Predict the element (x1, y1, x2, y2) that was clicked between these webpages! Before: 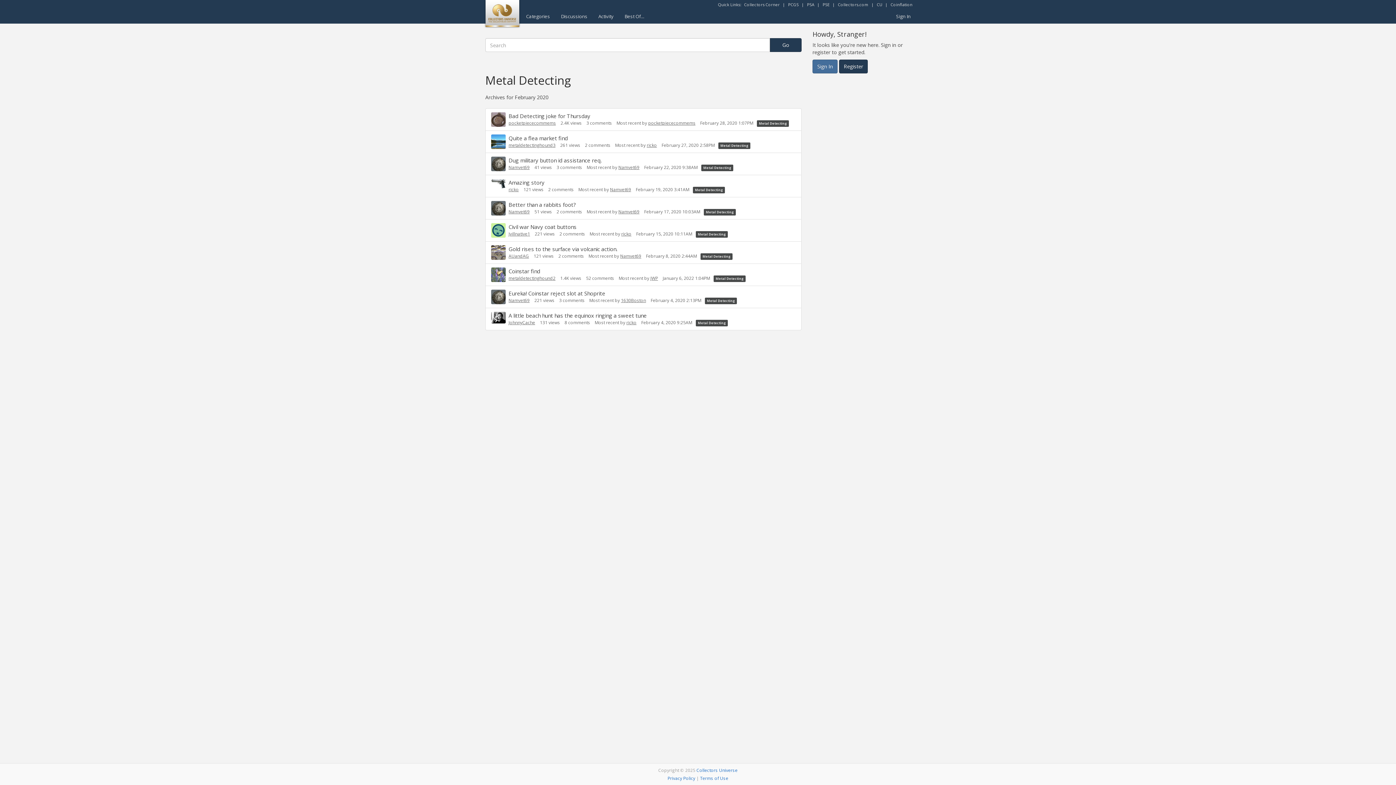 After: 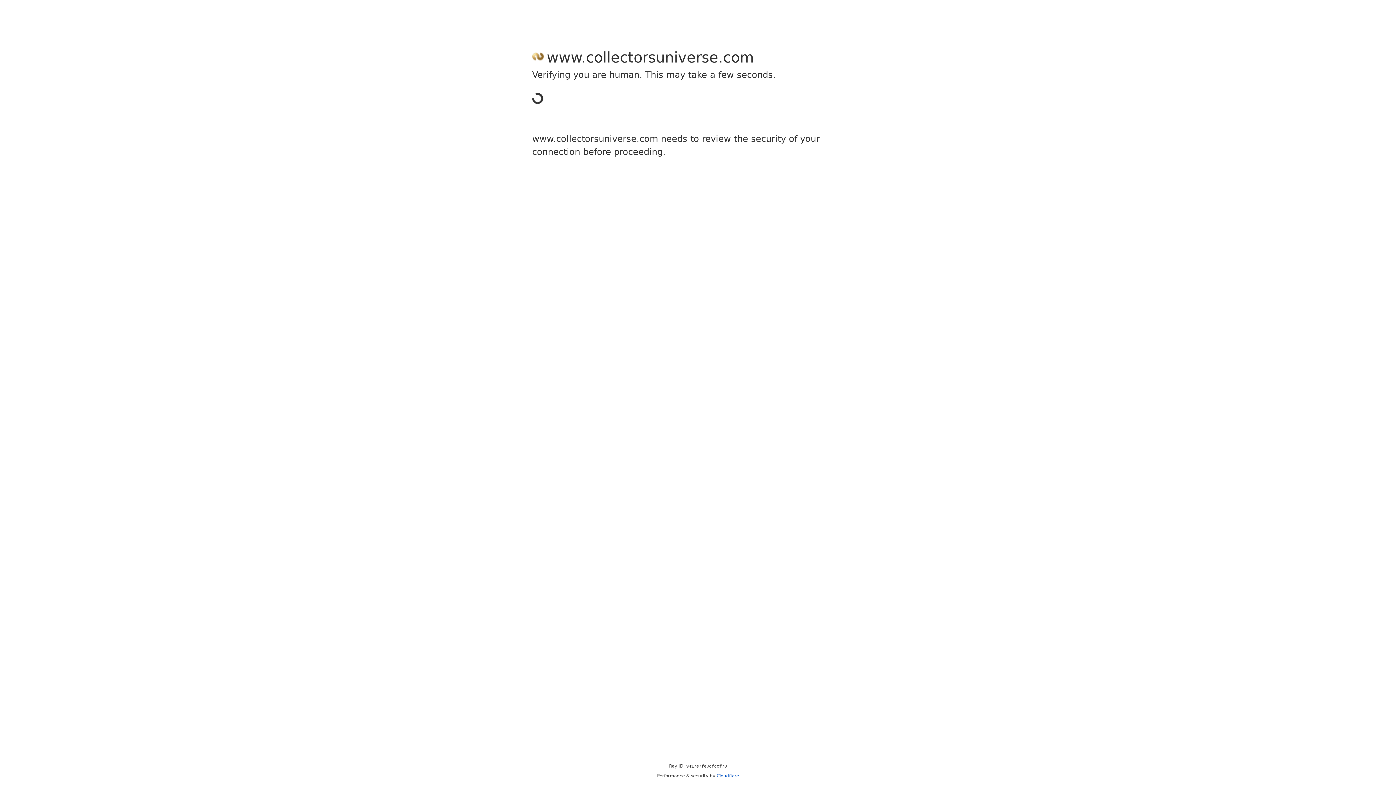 Action: label: CU bbox: (877, 1, 882, 7)